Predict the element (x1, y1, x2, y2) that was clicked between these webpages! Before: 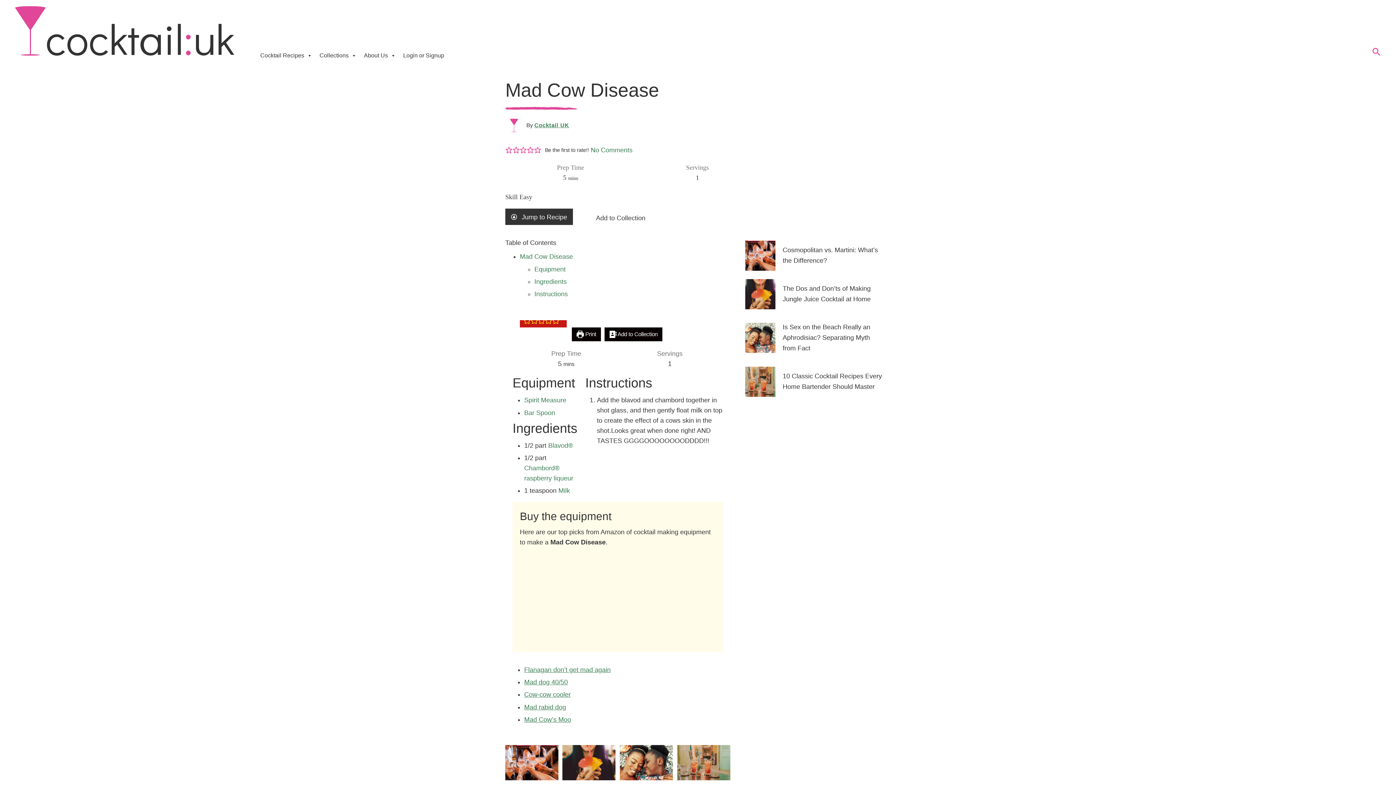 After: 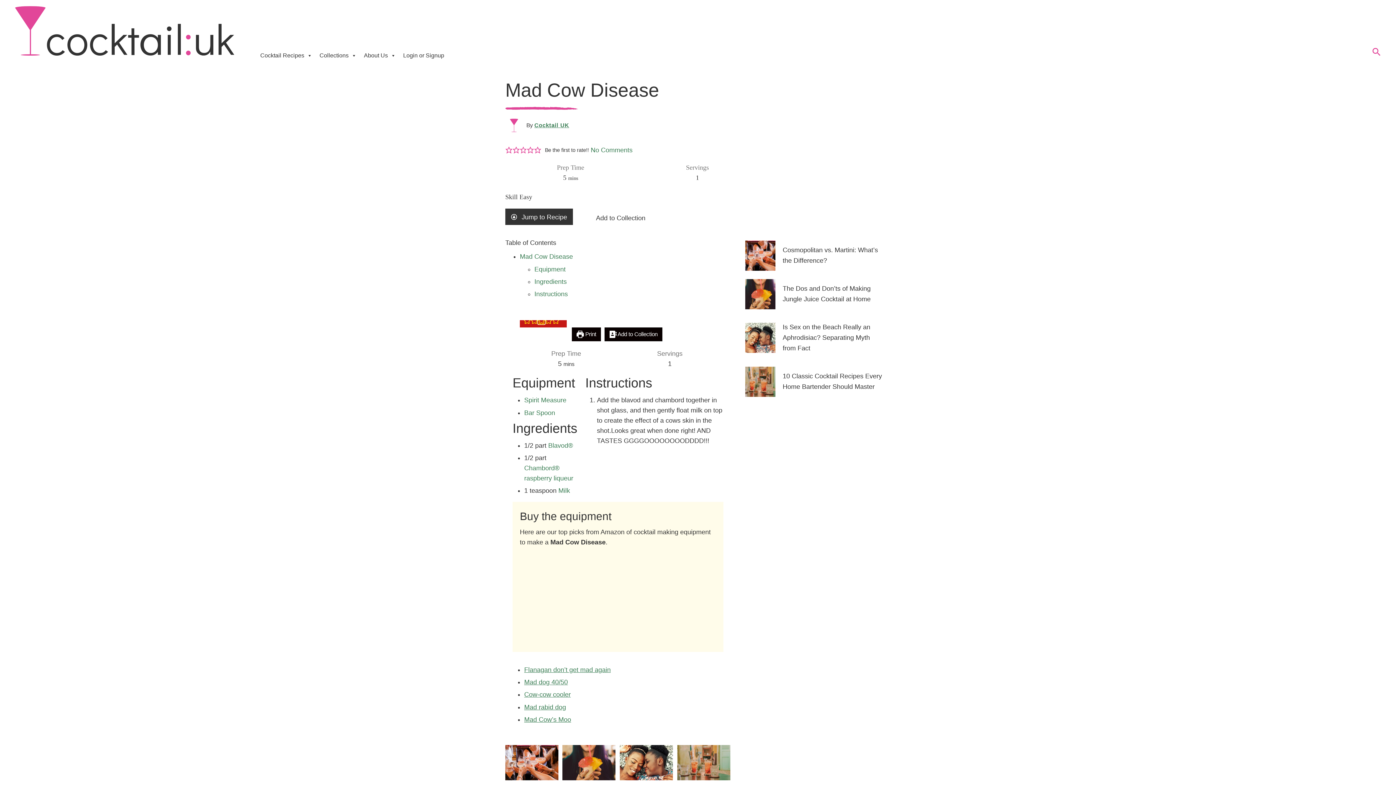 Action: label: Rate this recipe 3 out of 5 stars bbox: (538, 317, 545, 324)